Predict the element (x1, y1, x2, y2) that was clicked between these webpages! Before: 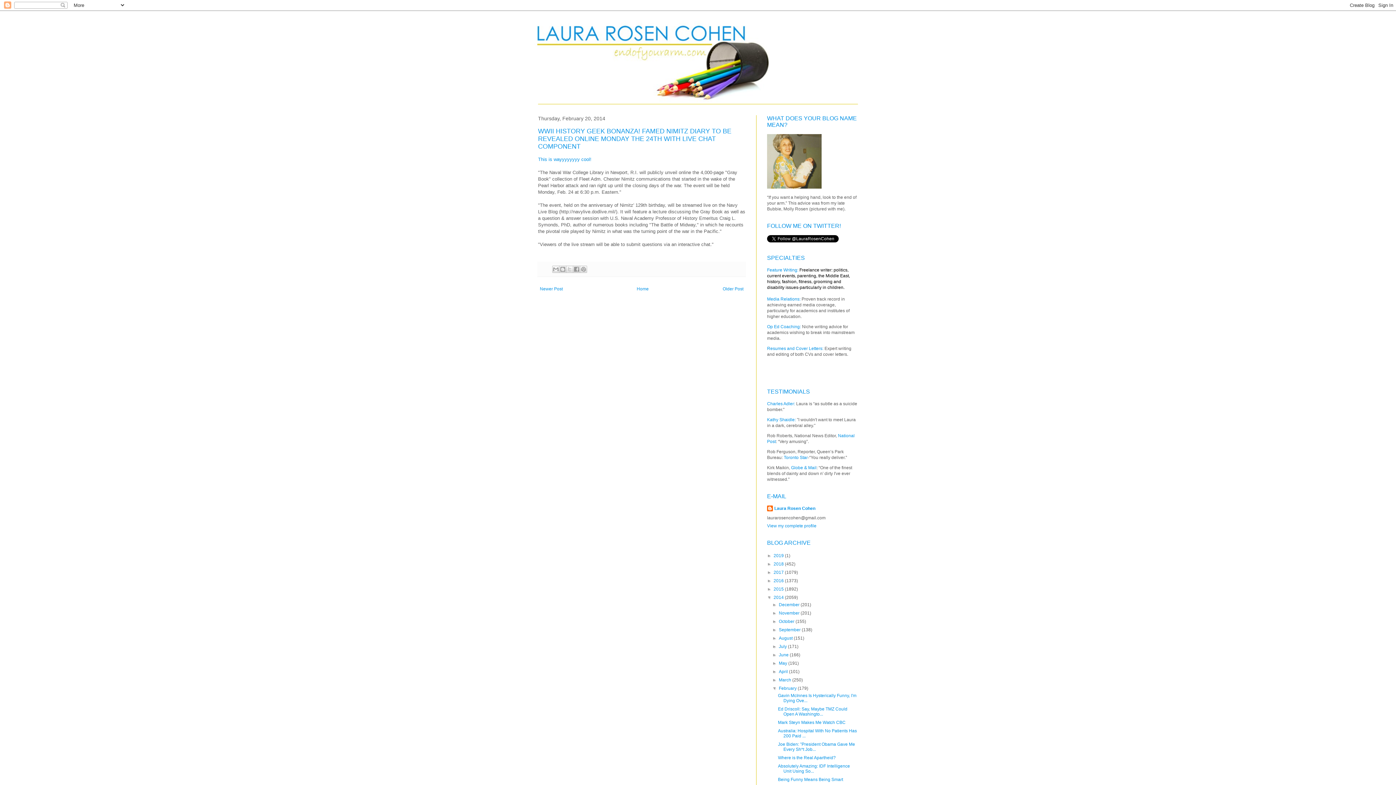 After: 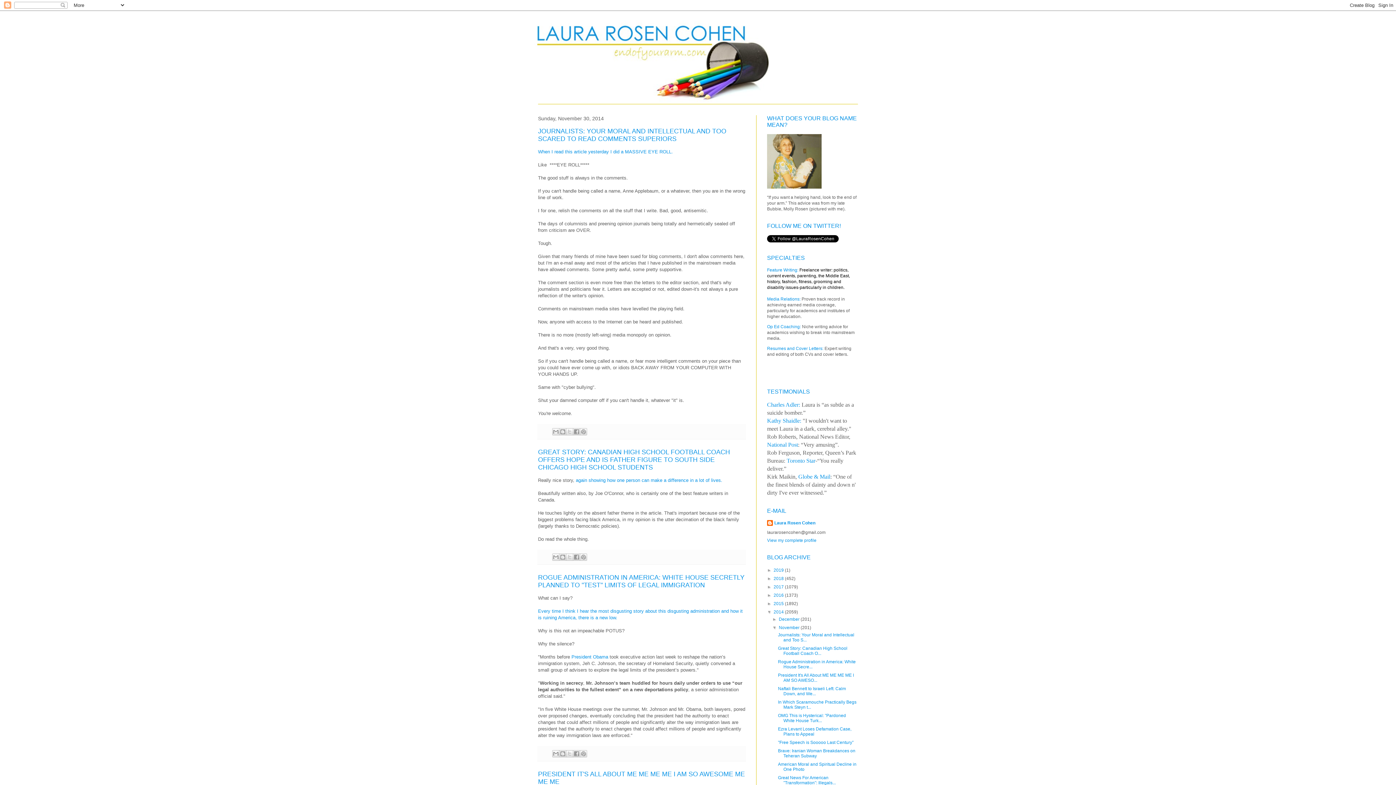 Action: bbox: (779, 610, 800, 616) label: November 